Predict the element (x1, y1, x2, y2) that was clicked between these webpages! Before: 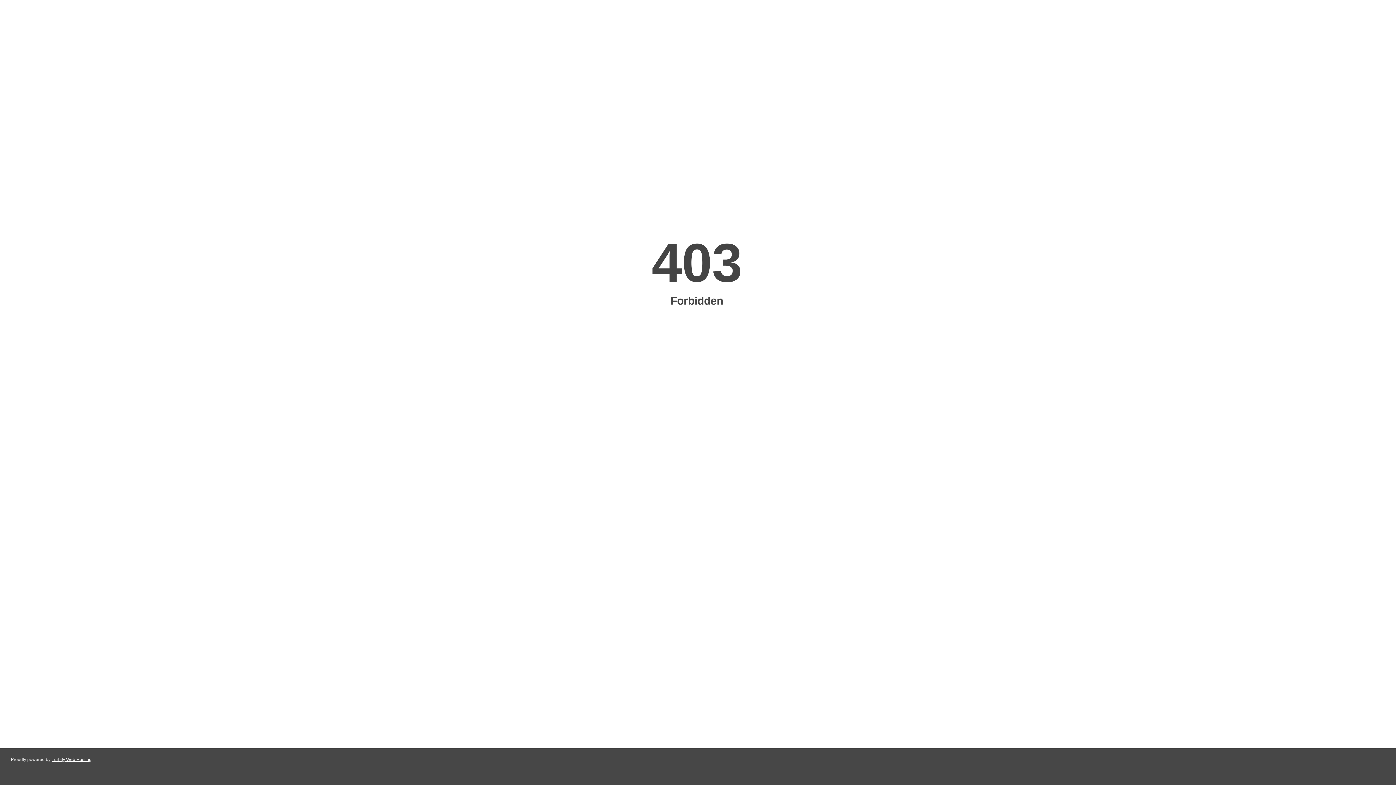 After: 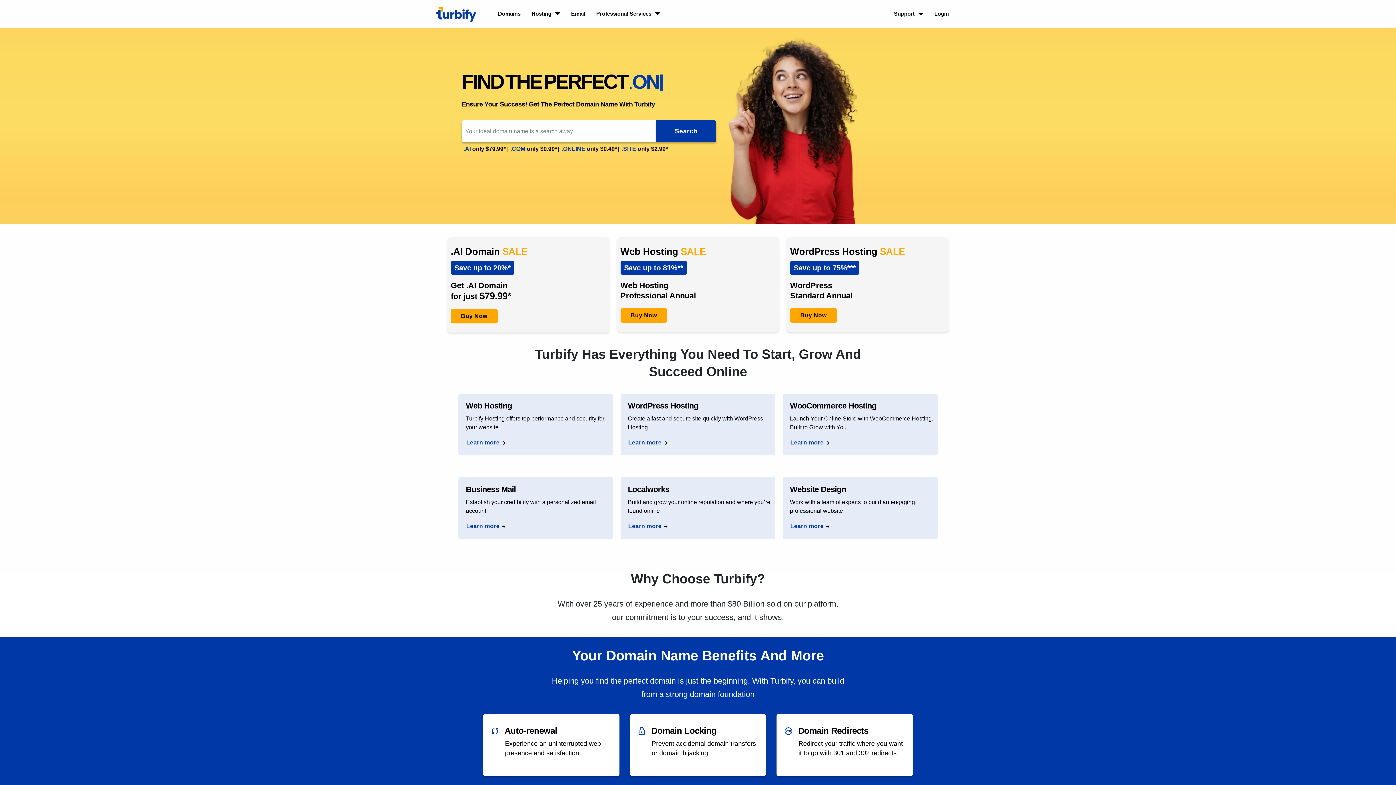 Action: bbox: (51, 757, 91, 762) label: Turbify Web Hosting